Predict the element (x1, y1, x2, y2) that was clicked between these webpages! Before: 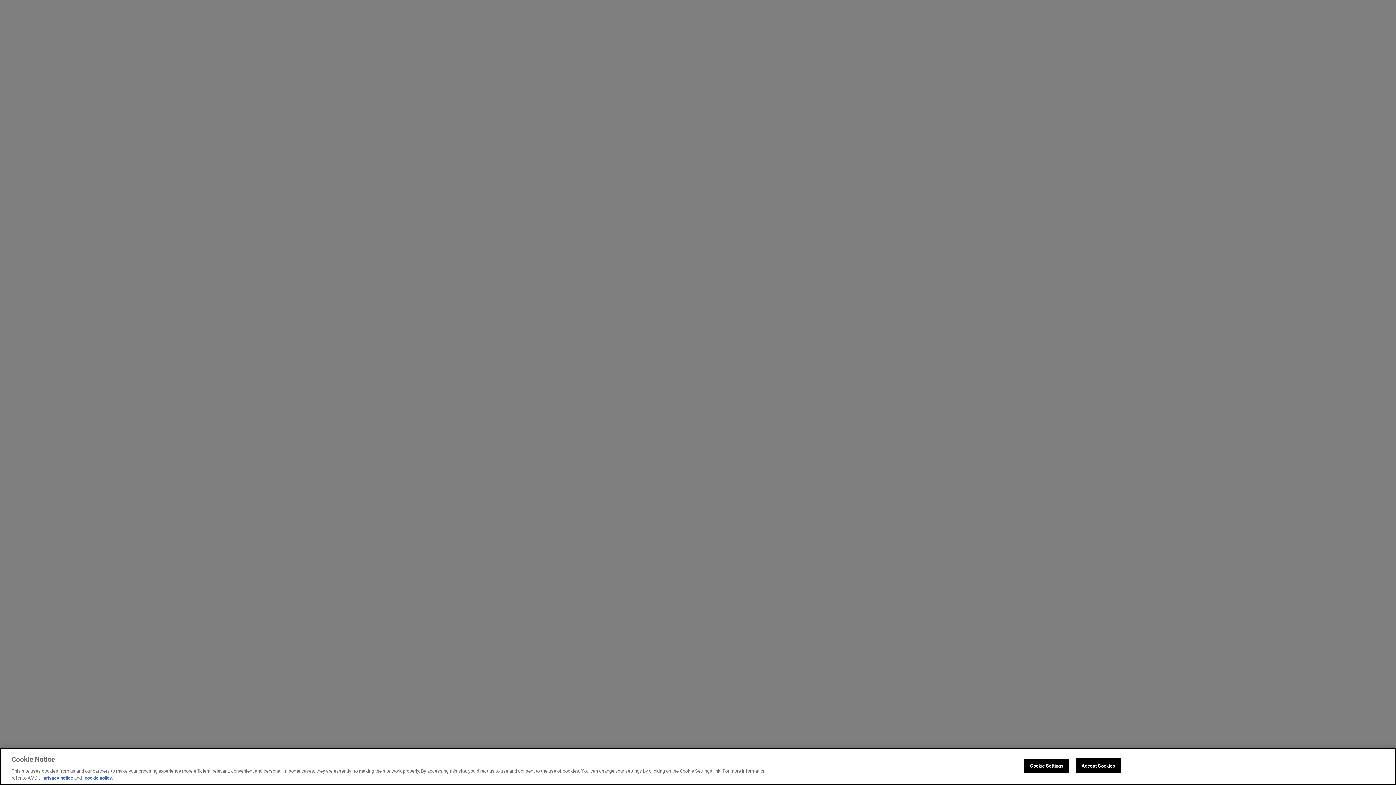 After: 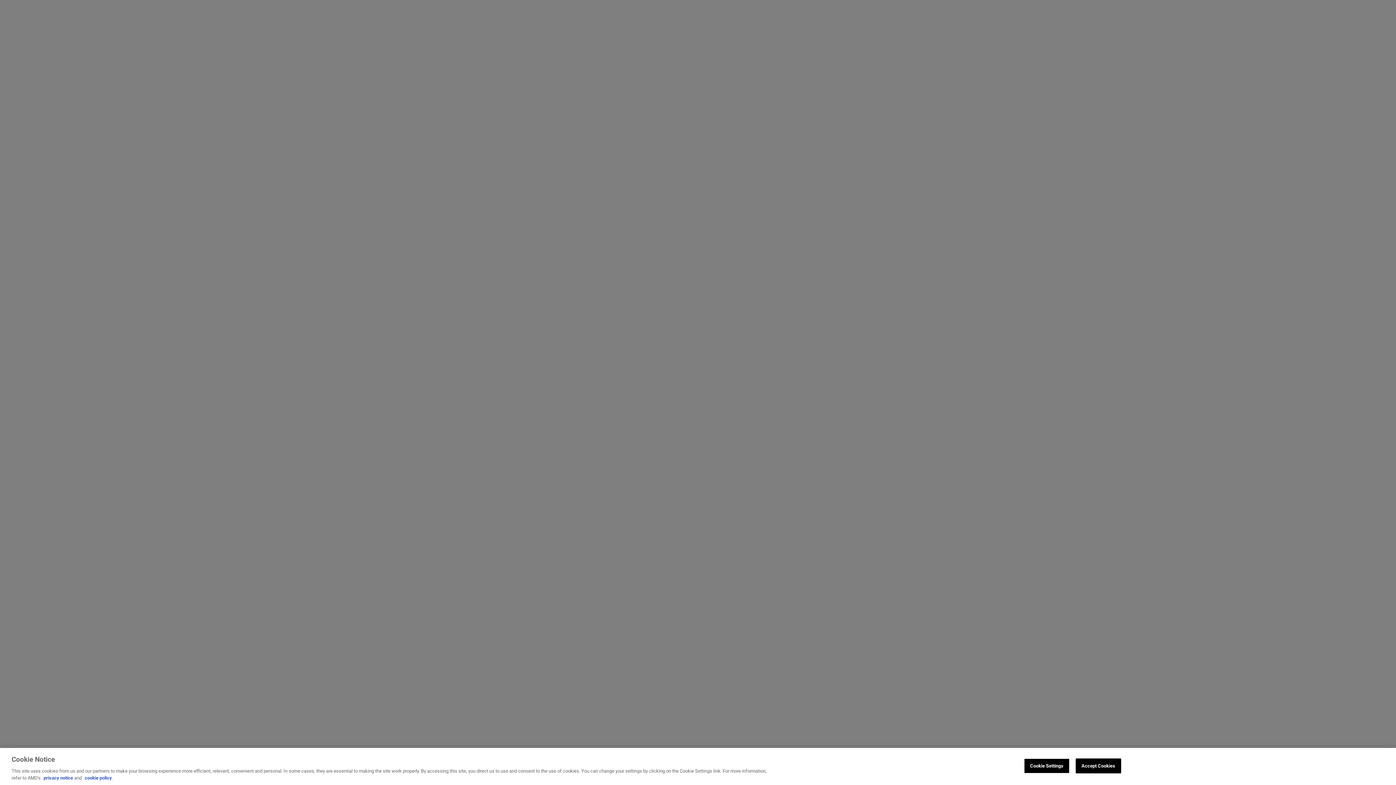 Action: label: cookie policy bbox: (84, 775, 112, 781)